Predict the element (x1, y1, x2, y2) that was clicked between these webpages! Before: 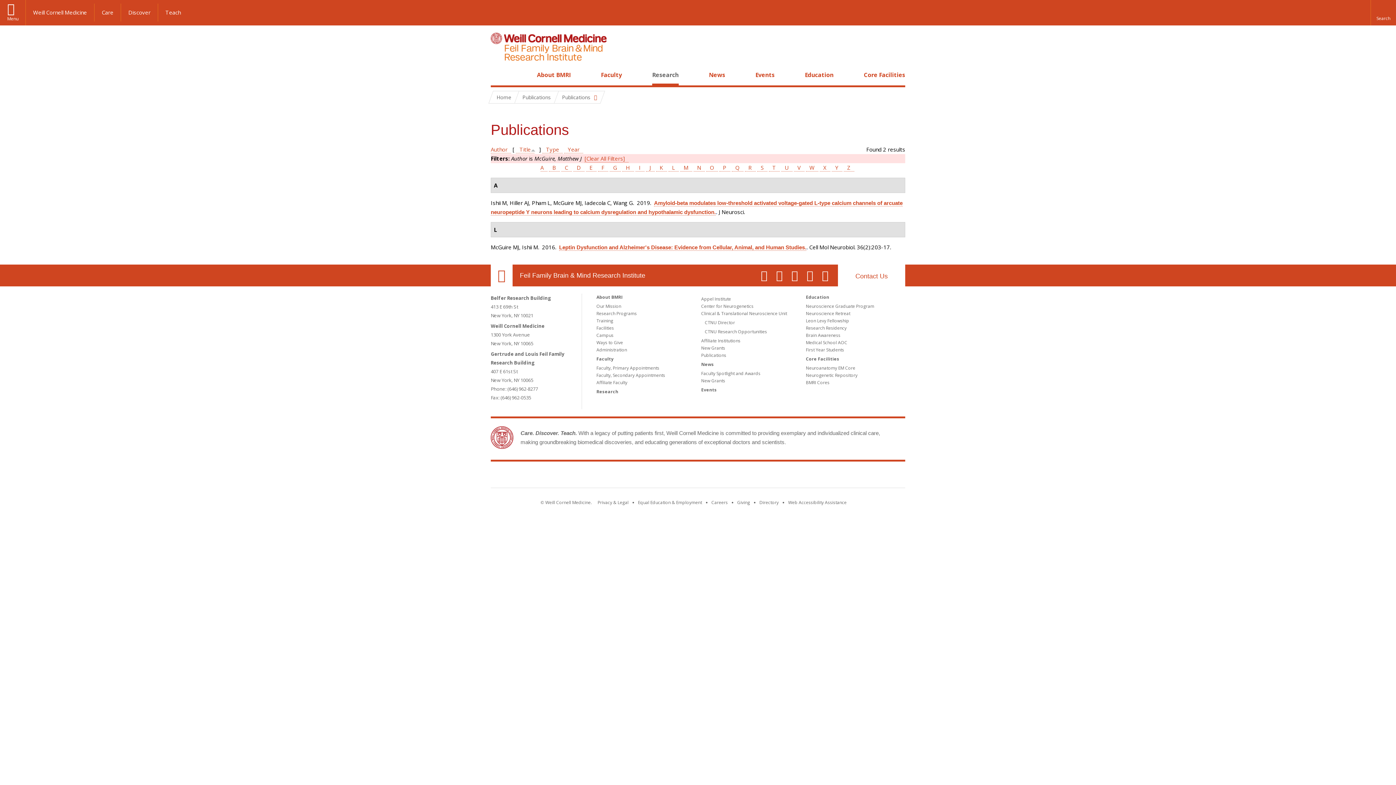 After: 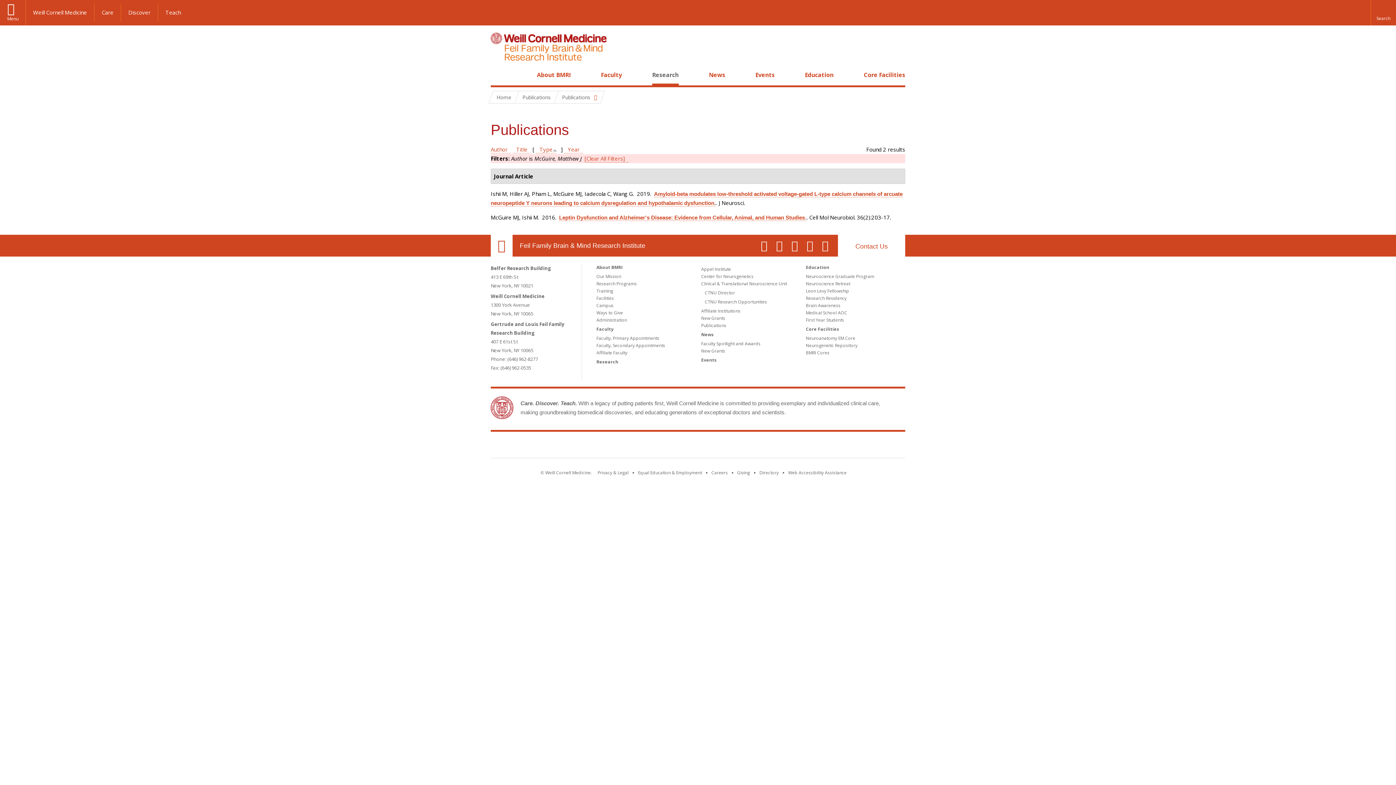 Action: label: Type bbox: (542, 145, 562, 153)